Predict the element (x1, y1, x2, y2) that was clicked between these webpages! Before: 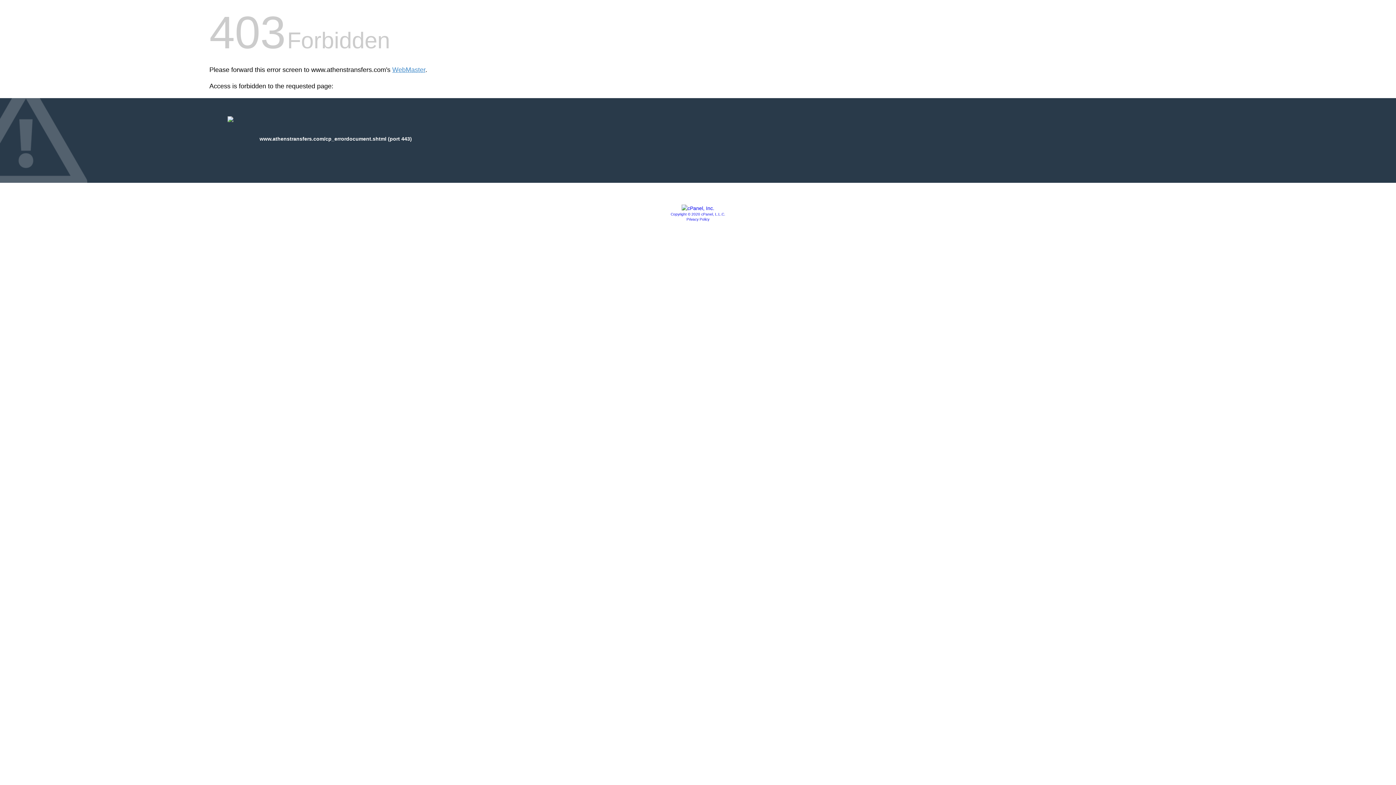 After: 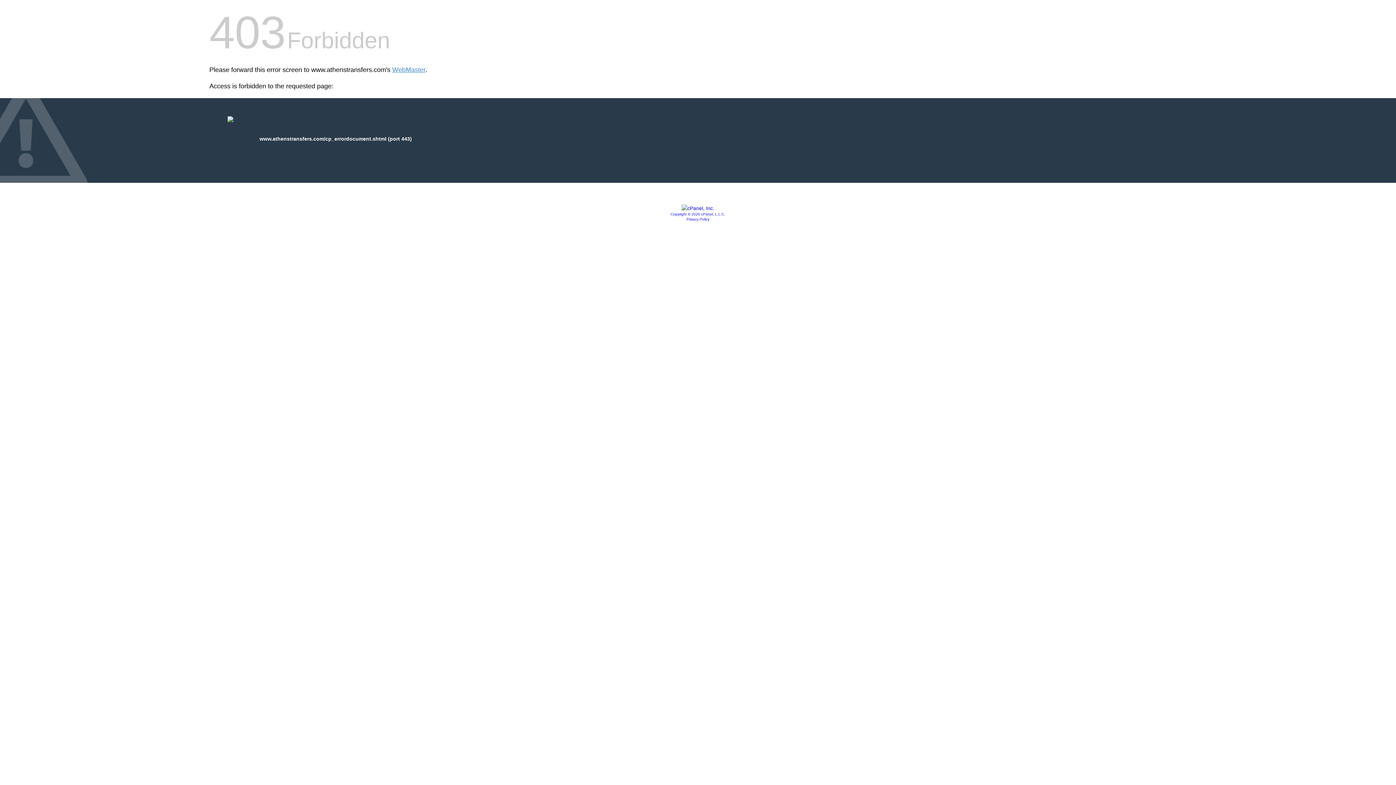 Action: bbox: (670, 212, 725, 216) label: Copyright © 2020 cPanel, L.L.C.